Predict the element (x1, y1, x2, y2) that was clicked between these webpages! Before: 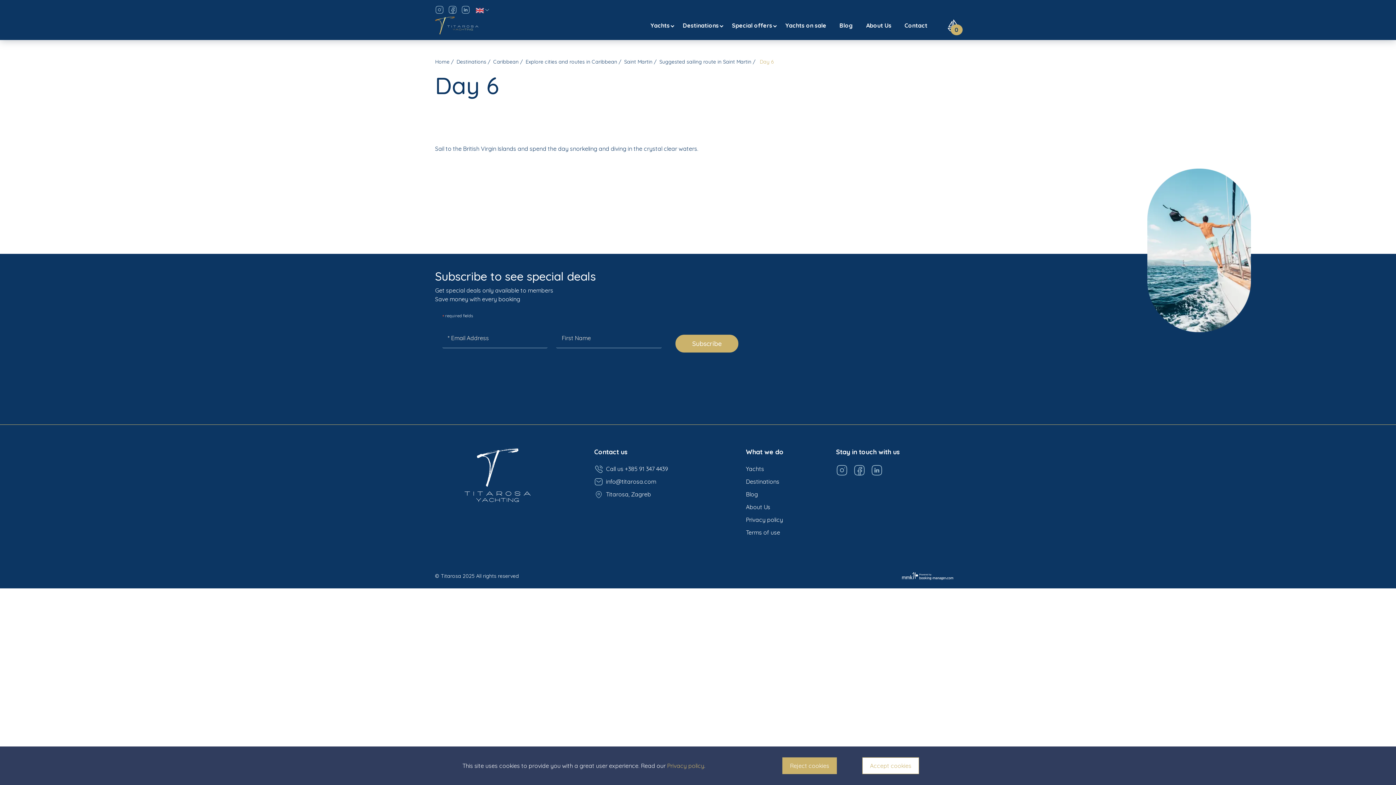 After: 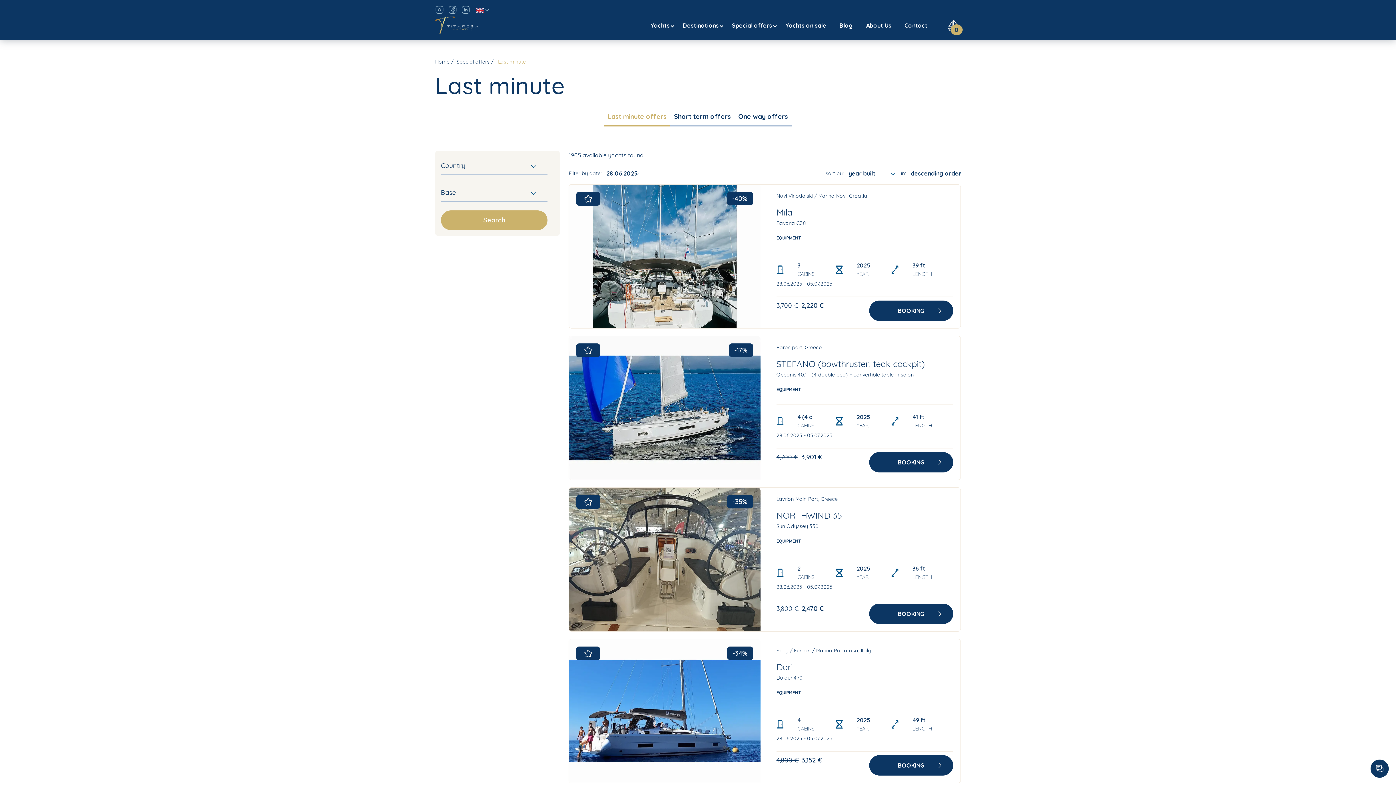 Action: label: Special offers  bbox: (726, 17, 779, 33)